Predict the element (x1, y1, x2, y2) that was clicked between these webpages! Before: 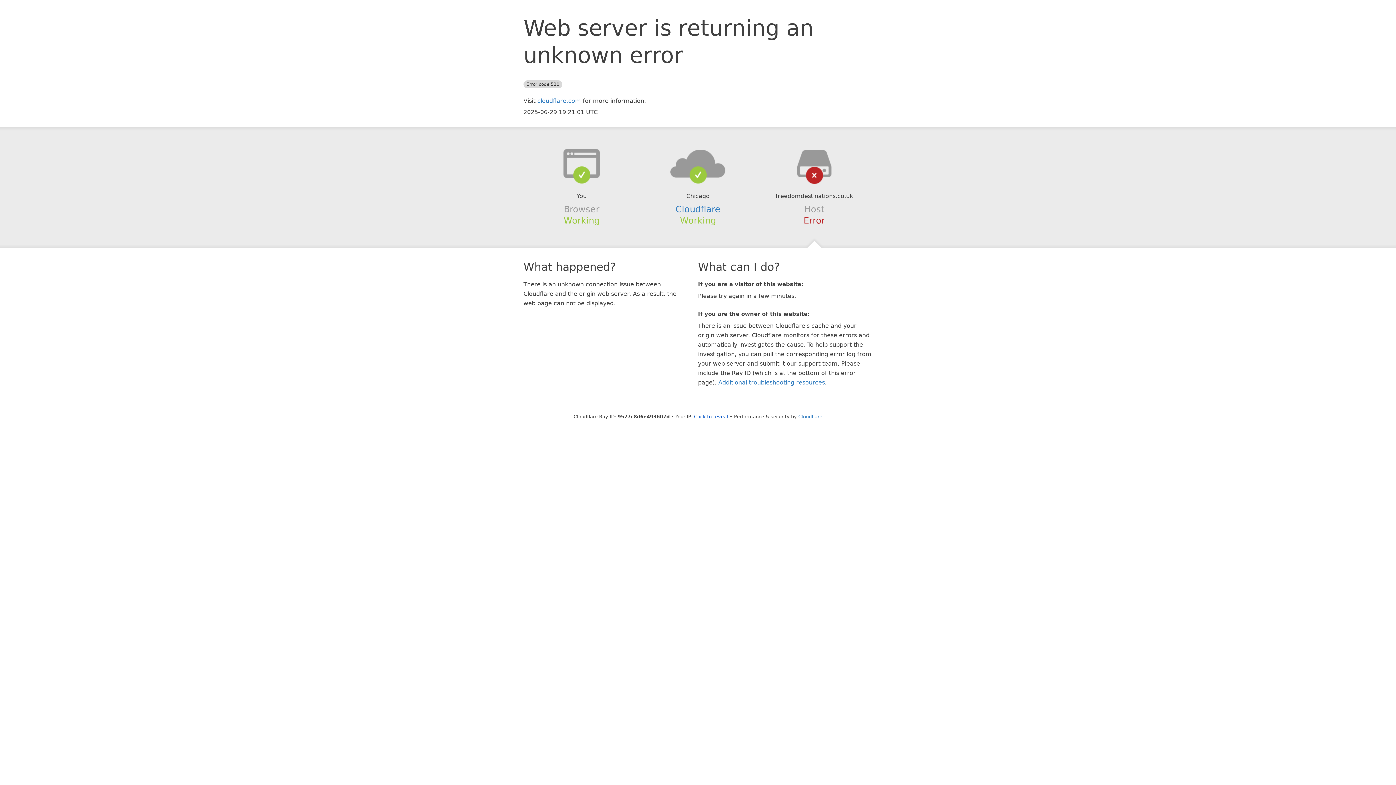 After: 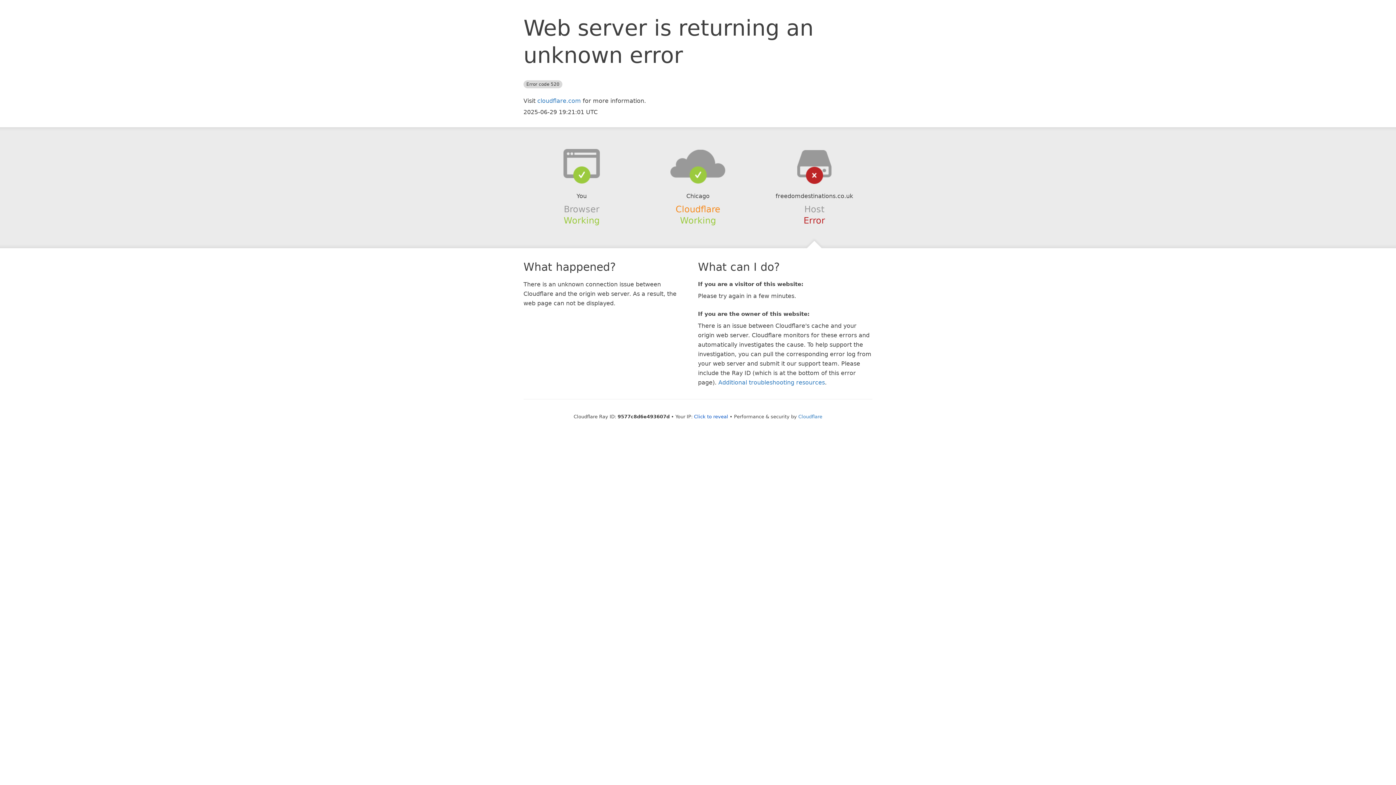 Action: bbox: (675, 204, 720, 214) label: Cloudflare